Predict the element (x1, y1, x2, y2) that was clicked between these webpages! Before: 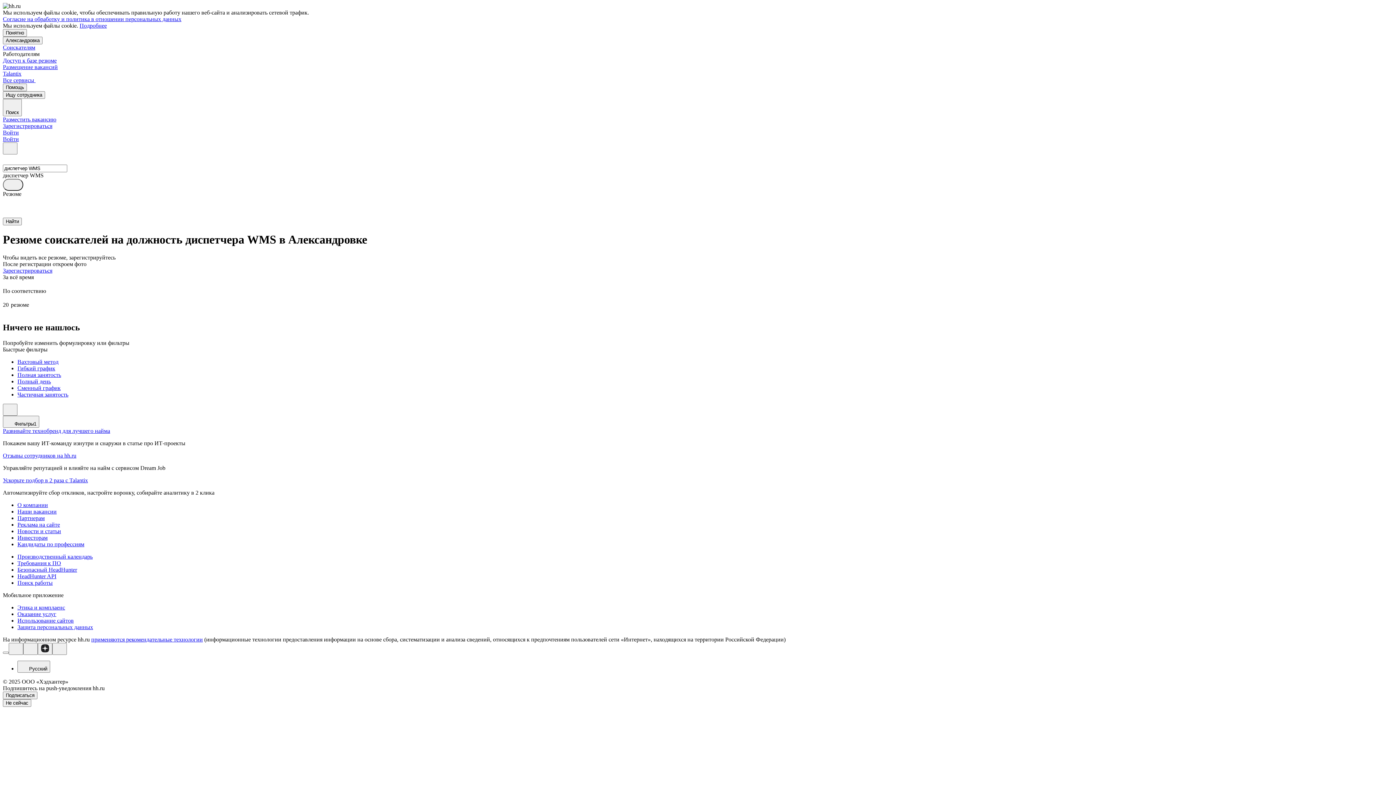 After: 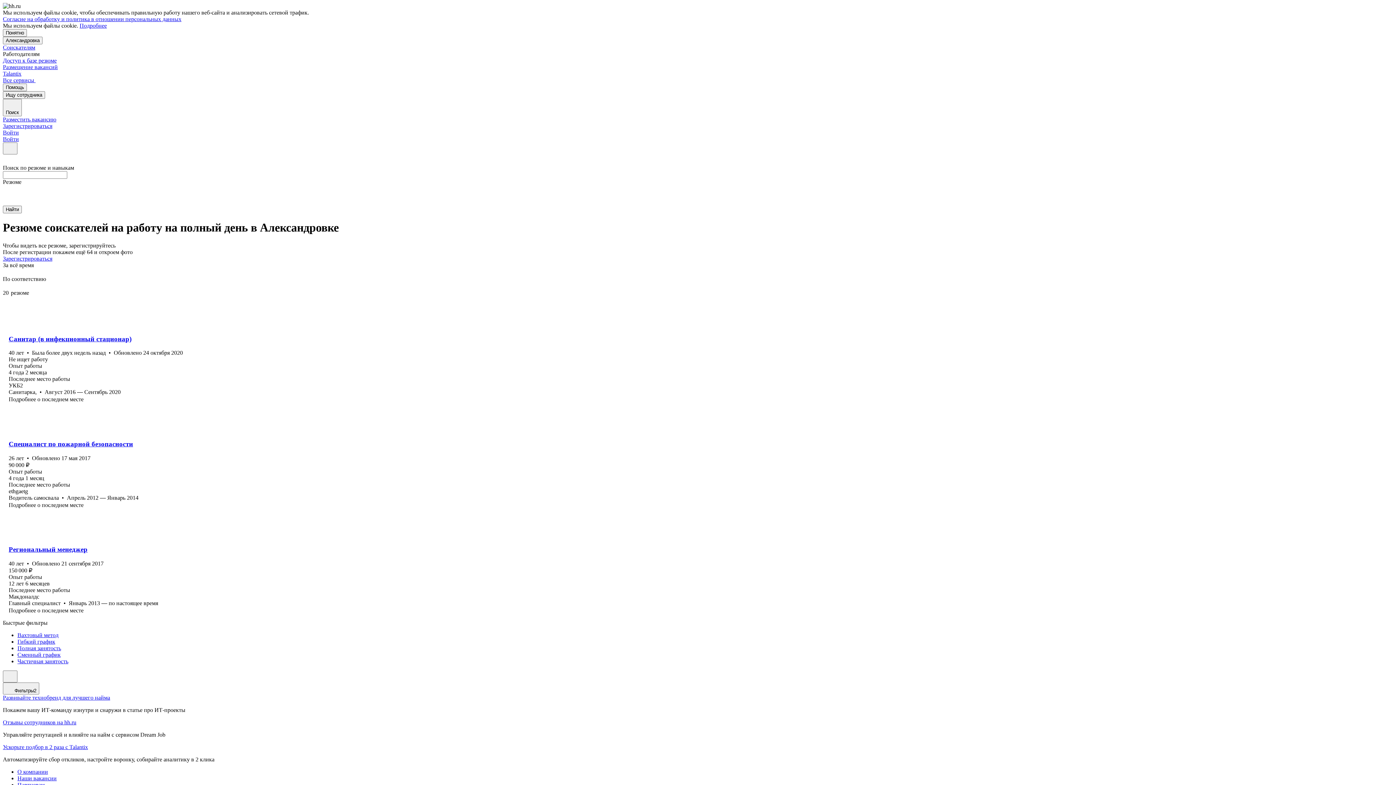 Action: label: Полный день bbox: (17, 378, 1393, 384)